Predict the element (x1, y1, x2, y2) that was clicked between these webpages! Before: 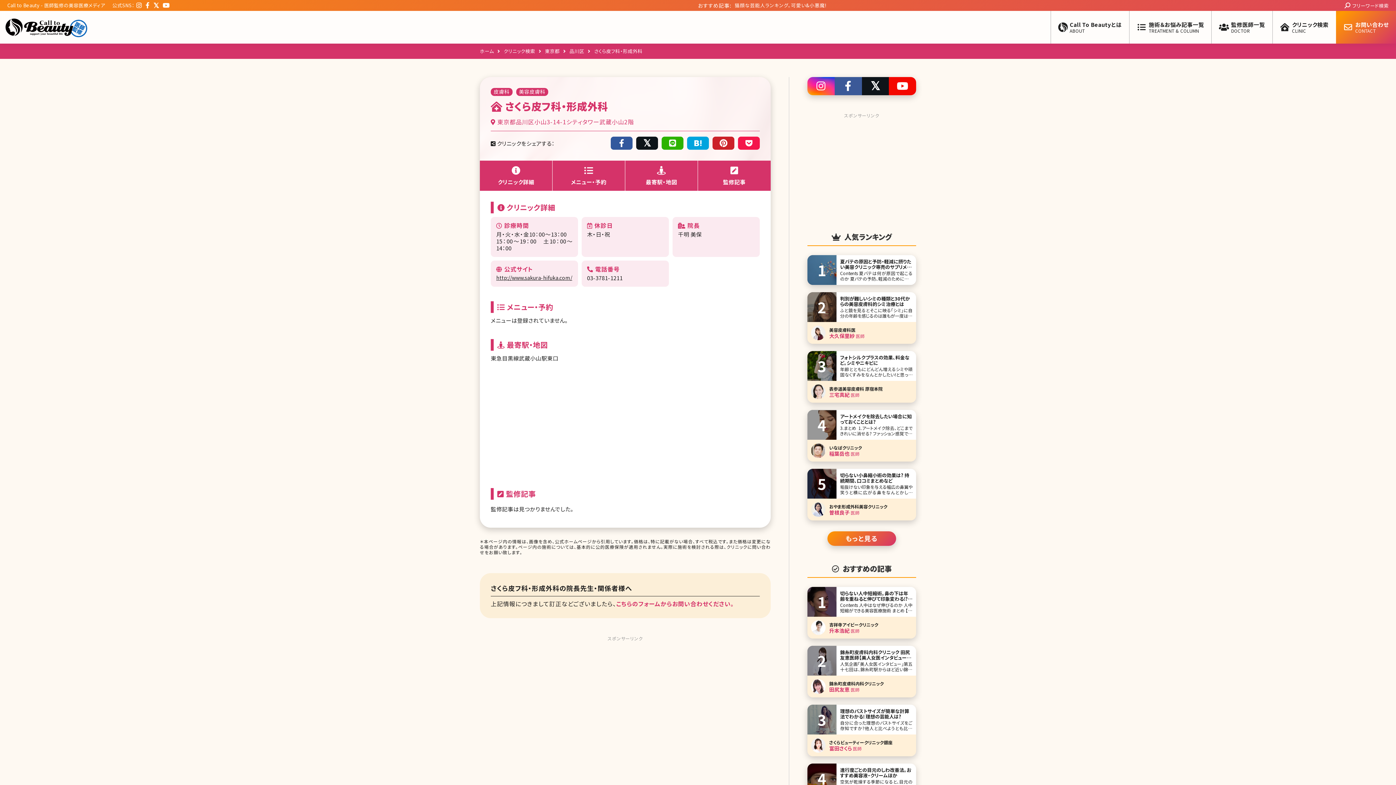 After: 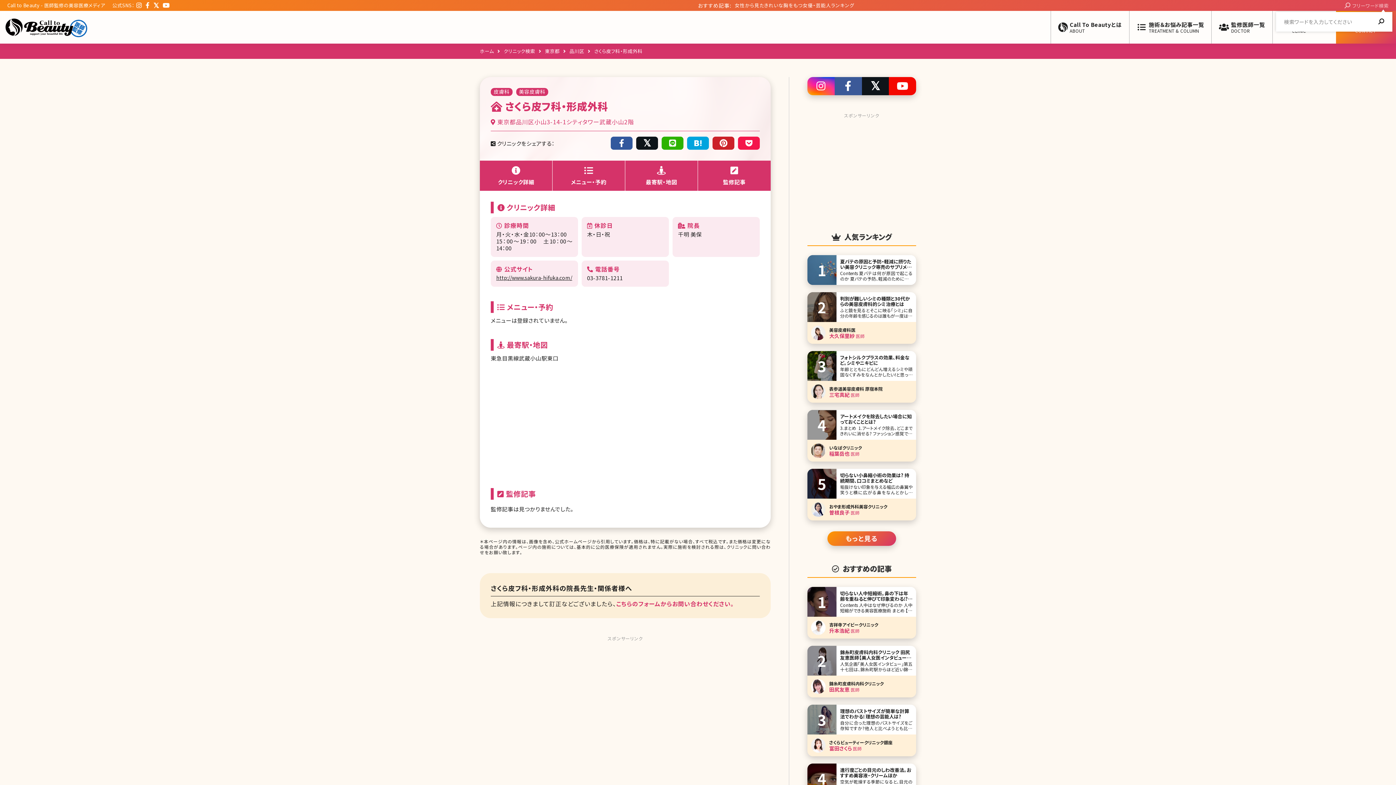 Action: label: フリーワード検索 bbox: (1344, 2, 1389, 8)